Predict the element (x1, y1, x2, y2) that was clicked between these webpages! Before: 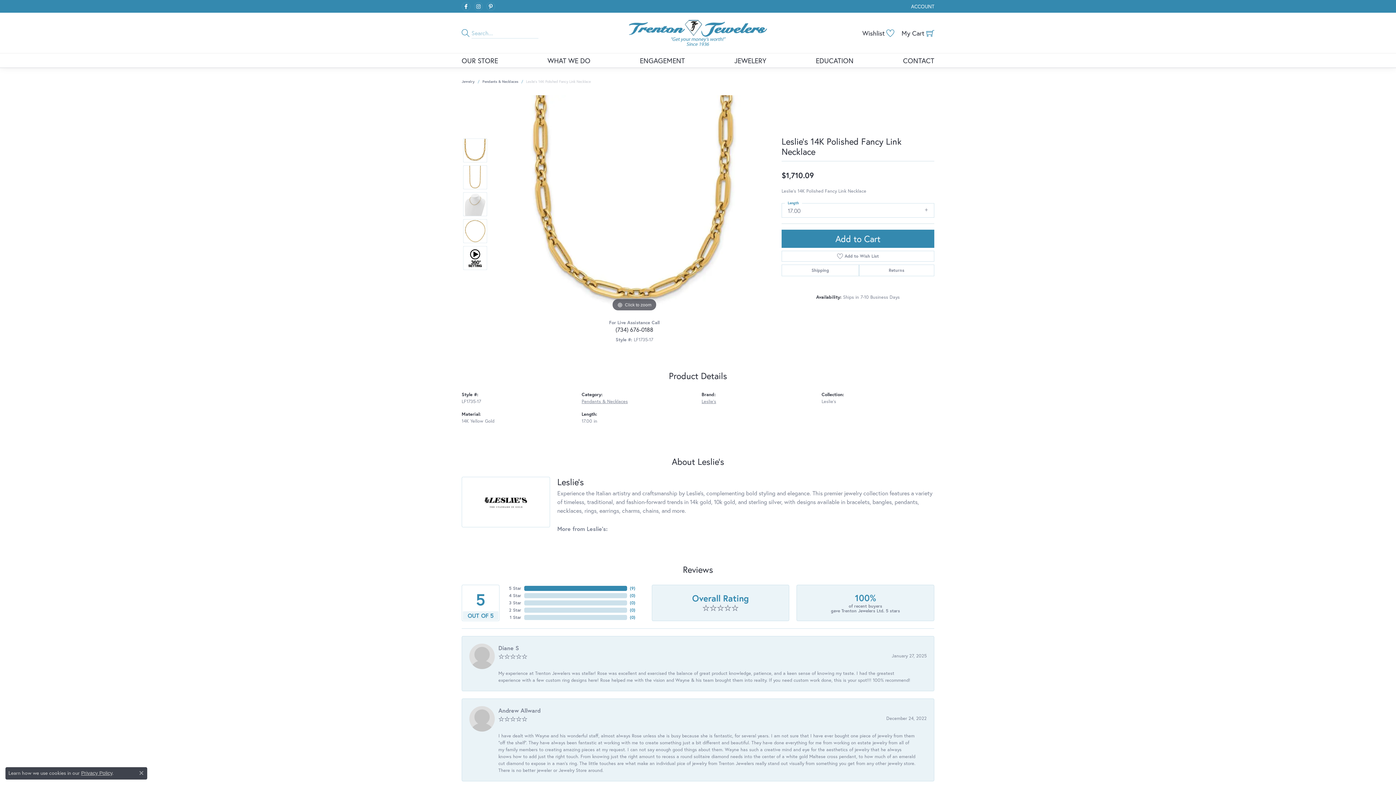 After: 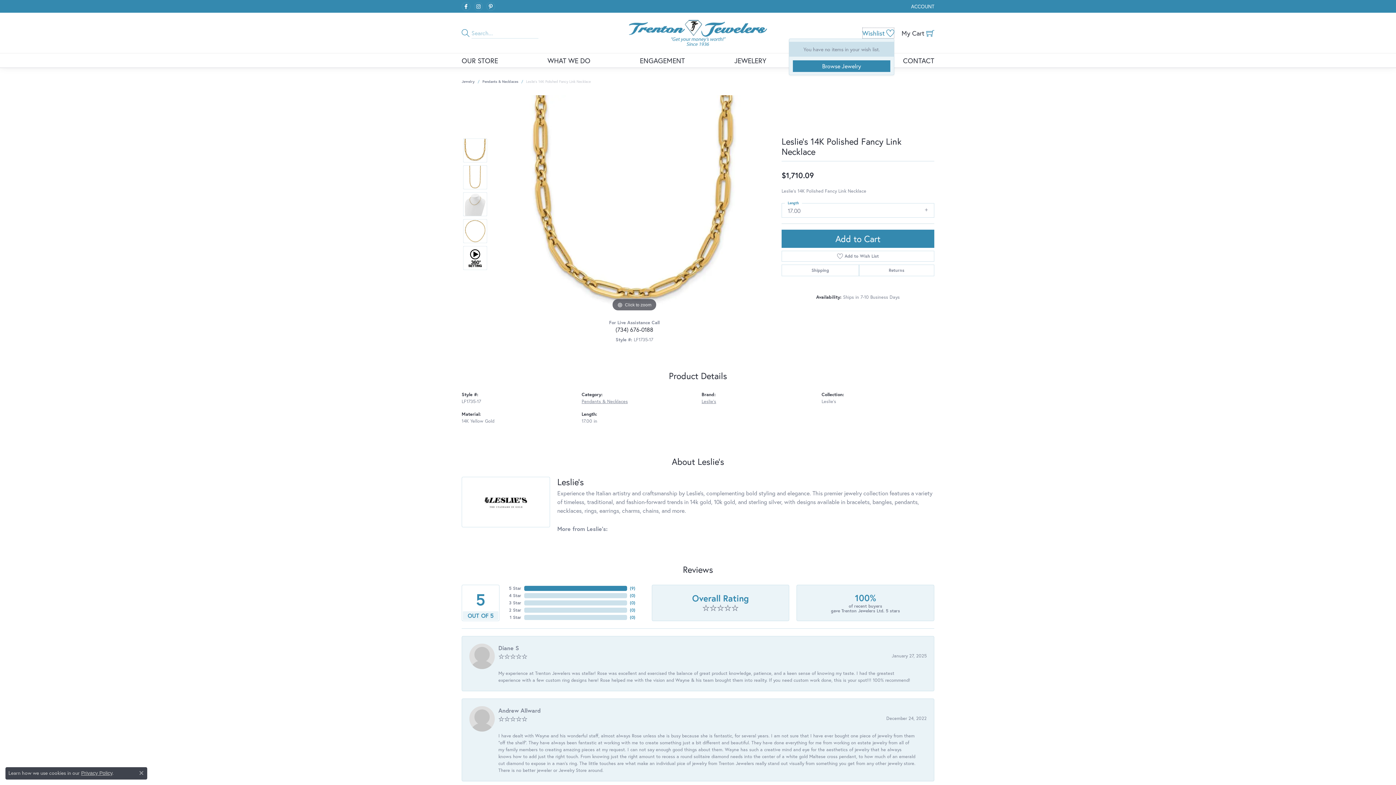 Action: bbox: (862, 27, 894, 38) label: My Wish List